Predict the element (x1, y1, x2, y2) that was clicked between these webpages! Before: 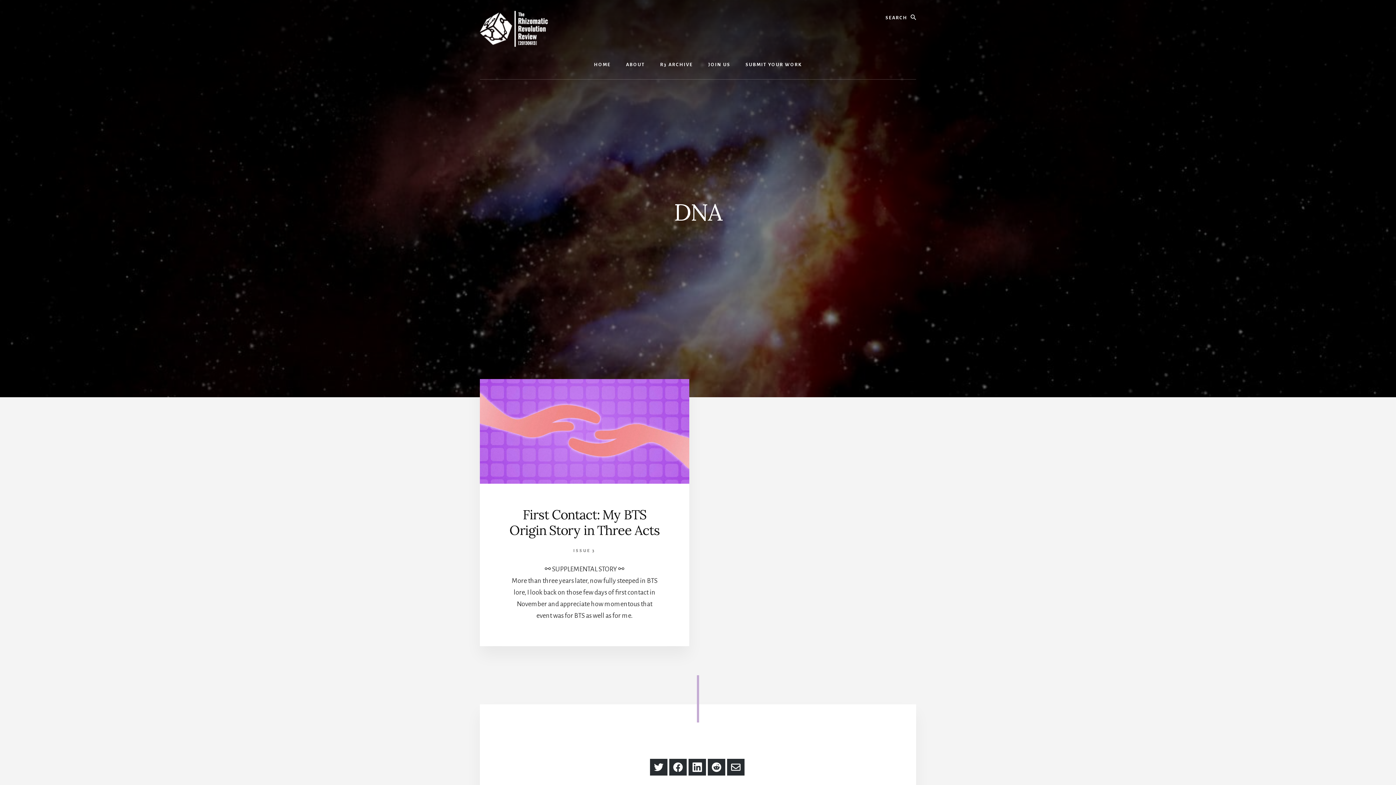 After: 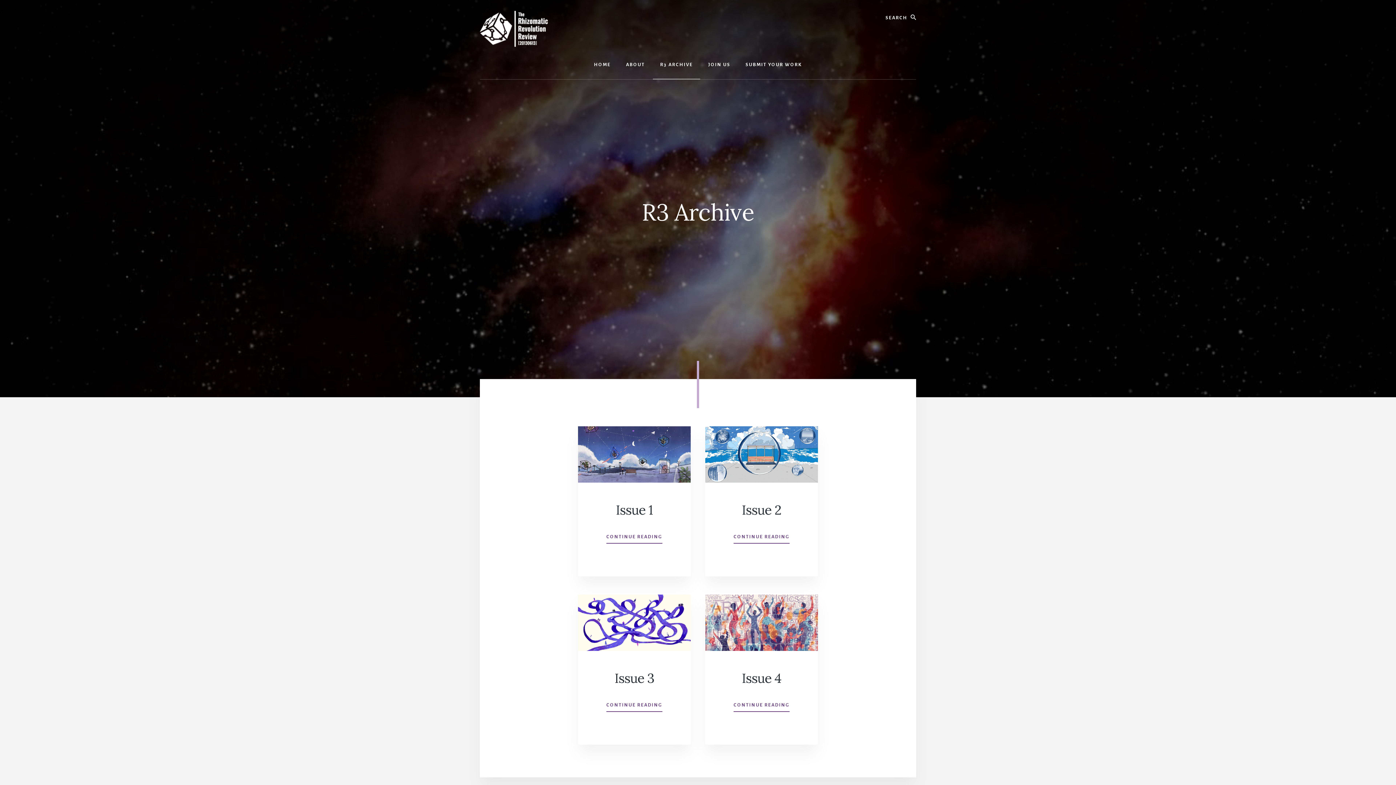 Action: bbox: (653, 50, 700, 79) label: R3 ARCHIVE